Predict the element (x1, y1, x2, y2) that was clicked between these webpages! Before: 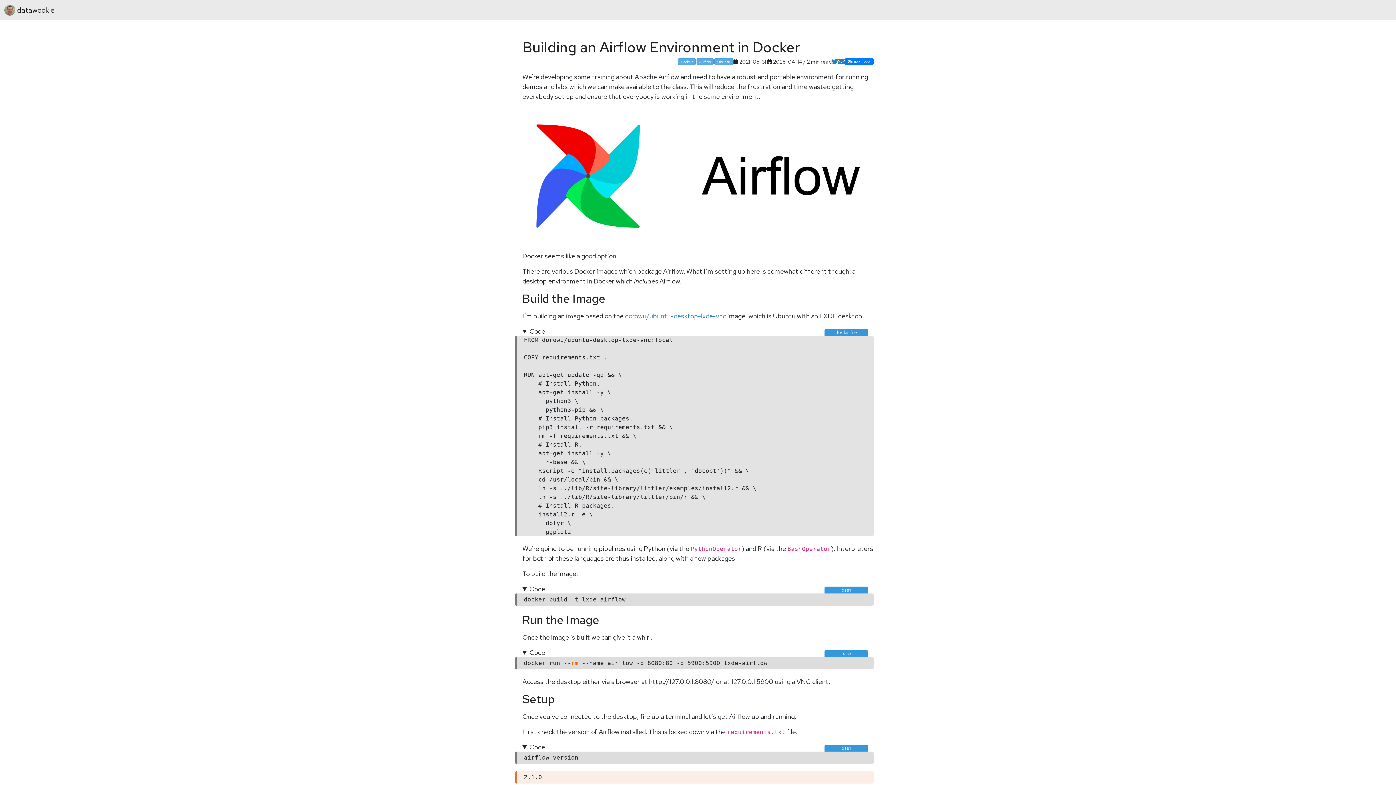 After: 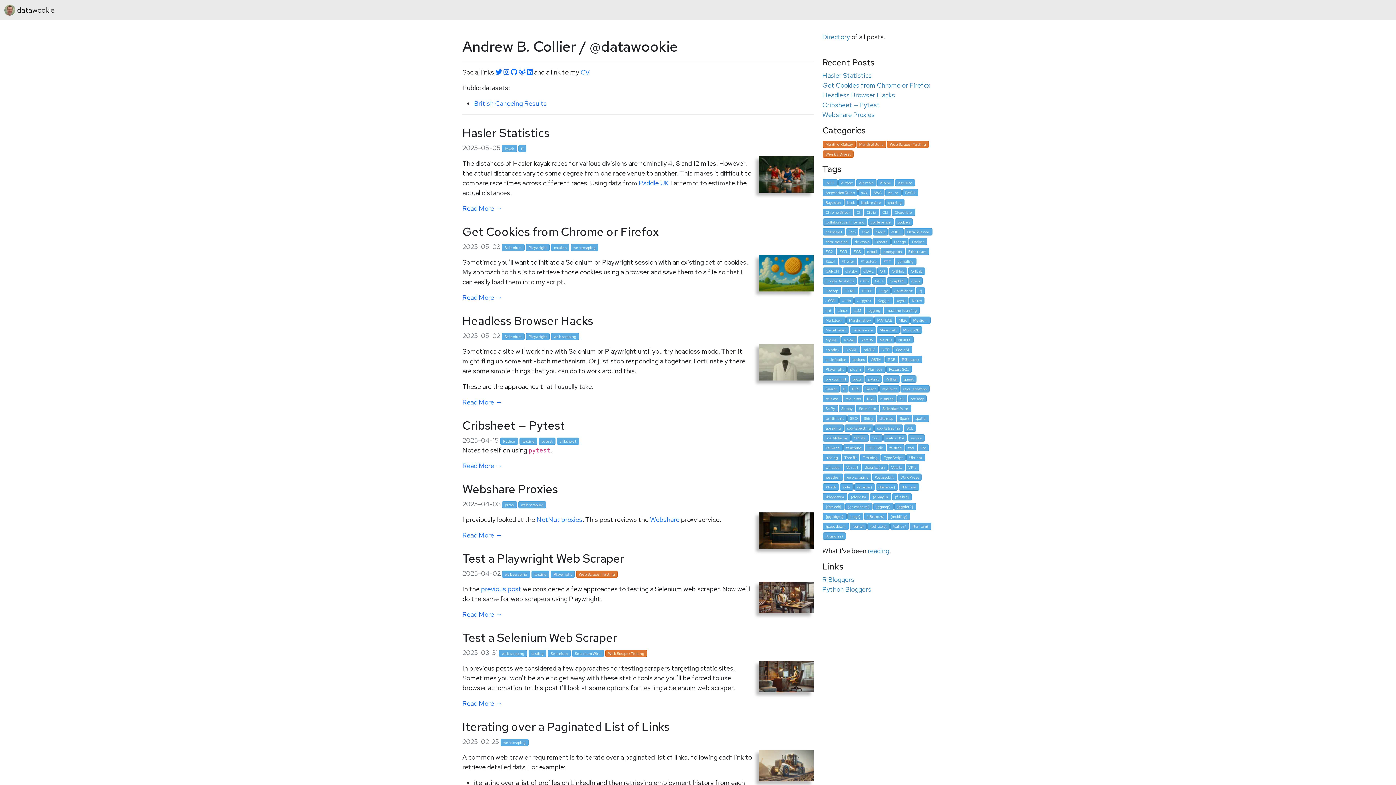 Action: label:  datawookie bbox: (4, 2, 54, 17)